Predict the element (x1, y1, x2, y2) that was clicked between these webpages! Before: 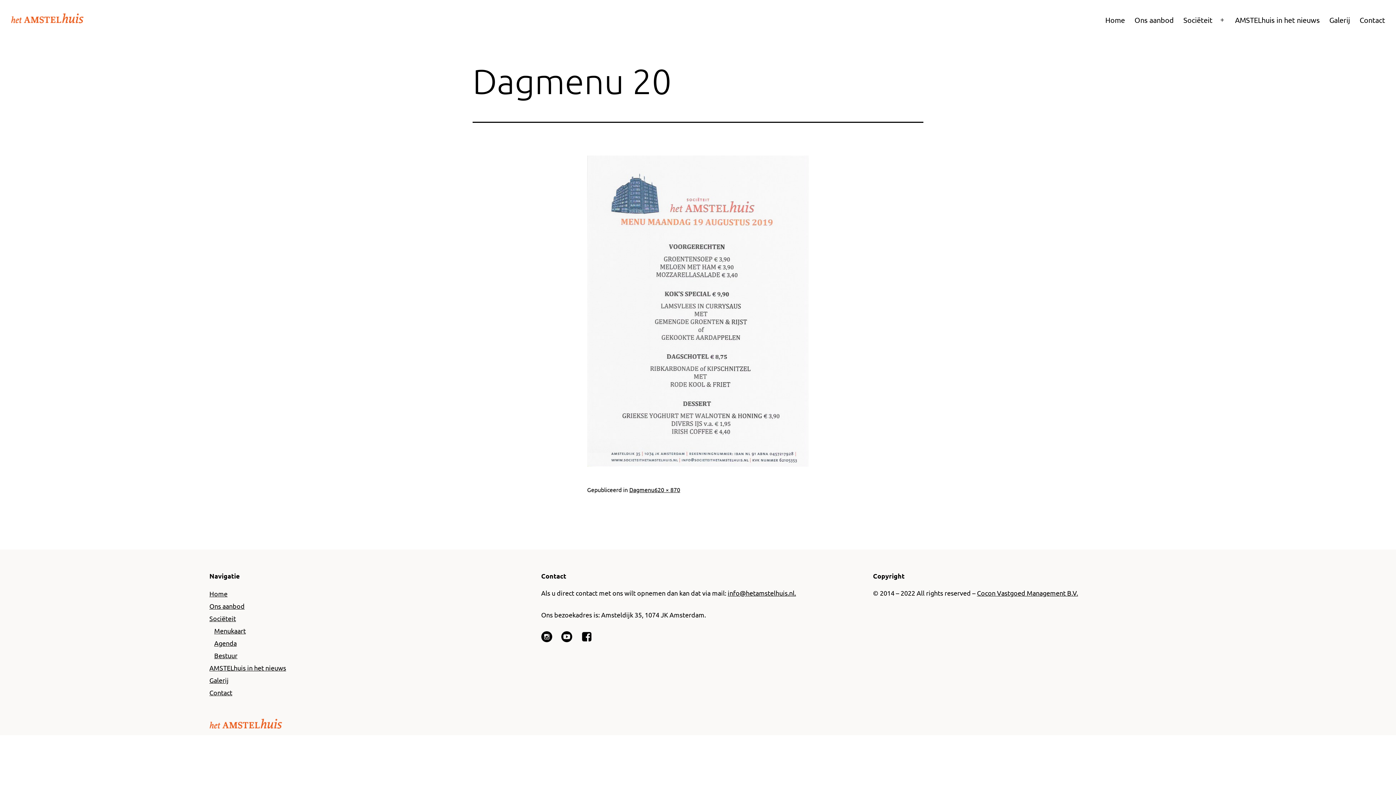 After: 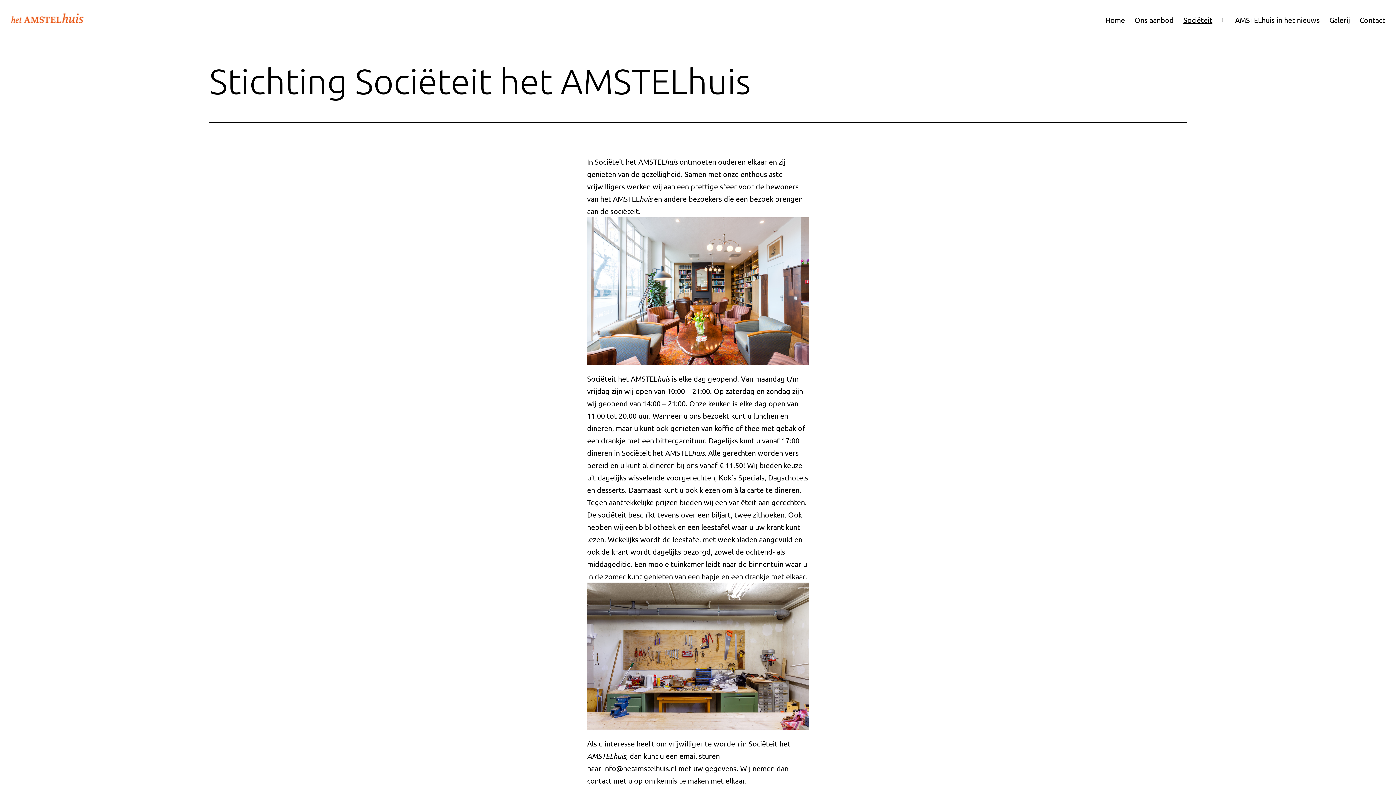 Action: bbox: (209, 614, 236, 622) label: Sociëteit